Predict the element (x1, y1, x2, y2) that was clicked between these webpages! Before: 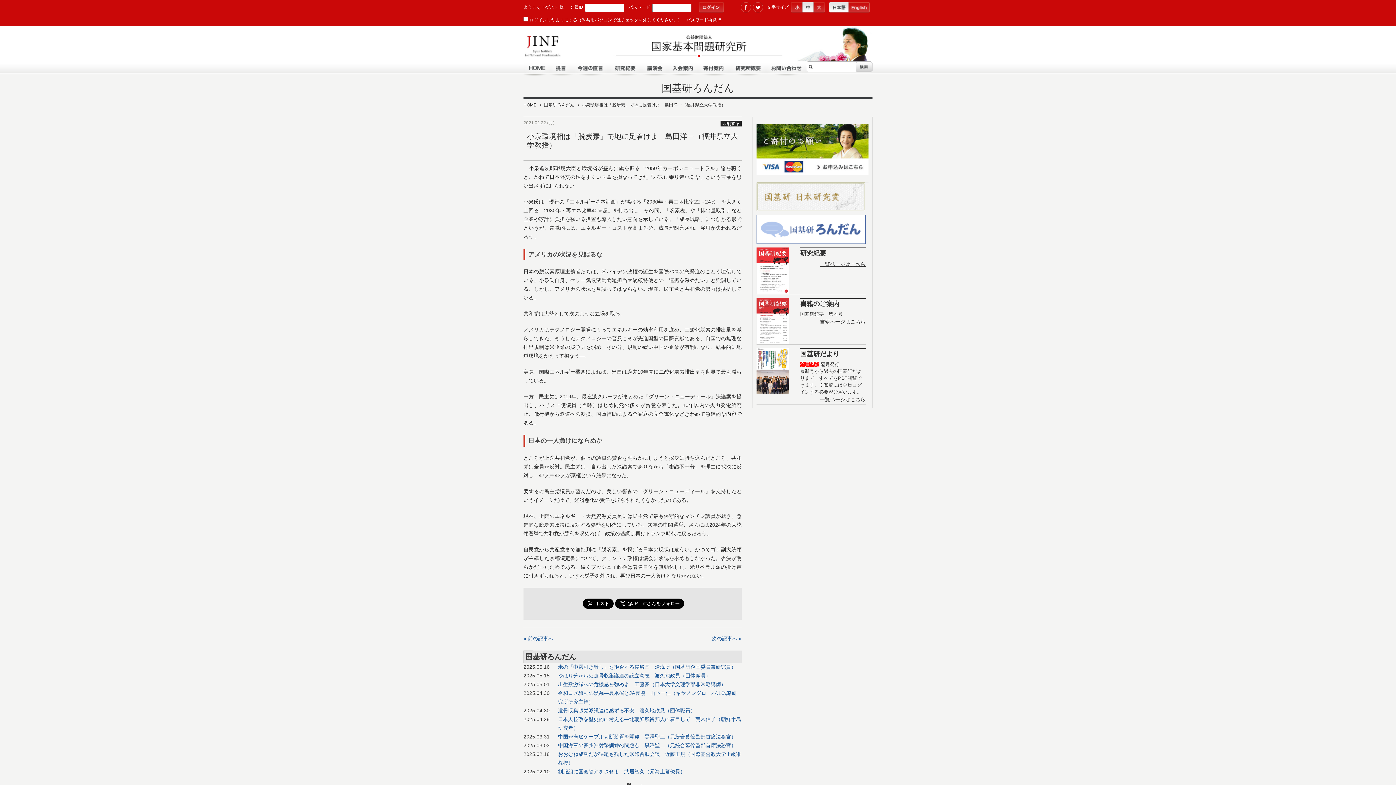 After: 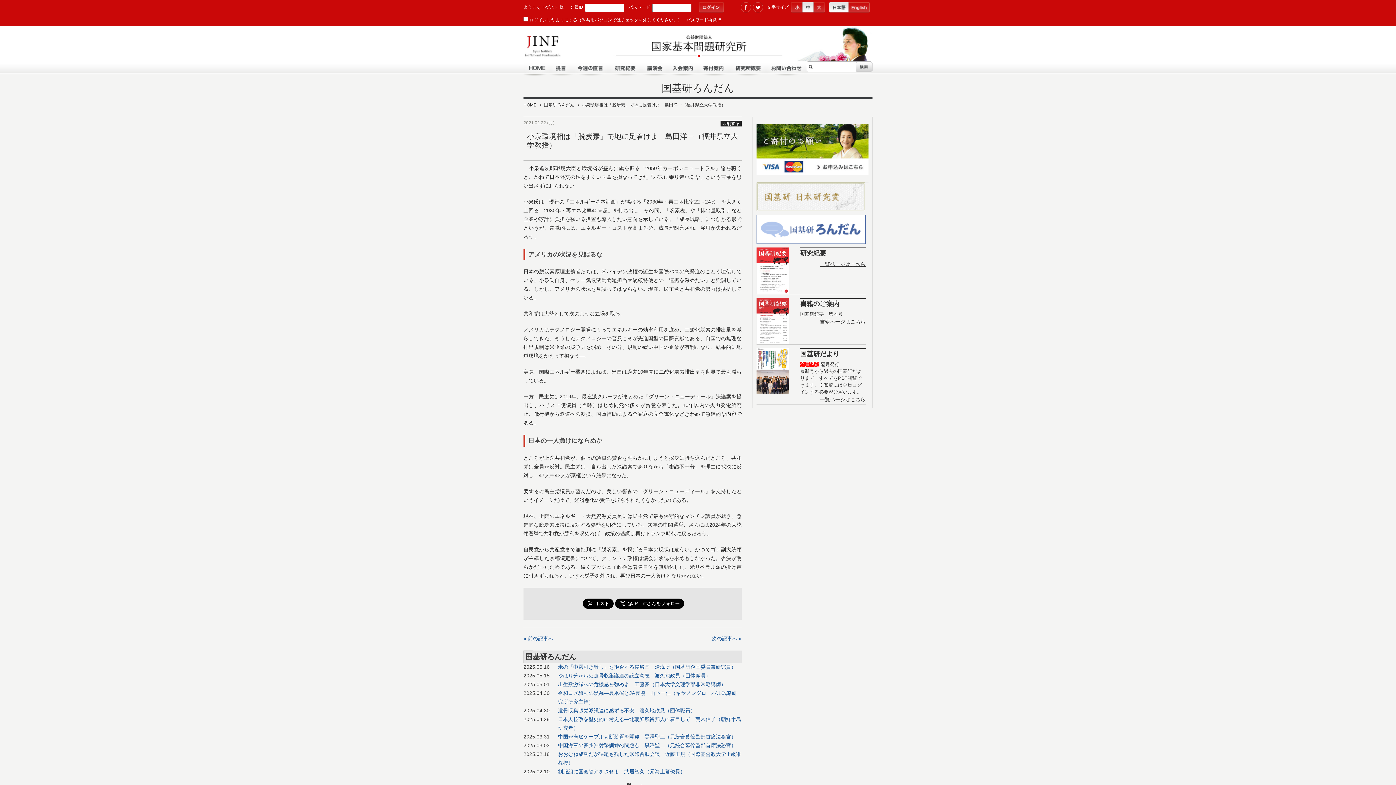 Action: bbox: (802, 1, 813, 12) label: 中